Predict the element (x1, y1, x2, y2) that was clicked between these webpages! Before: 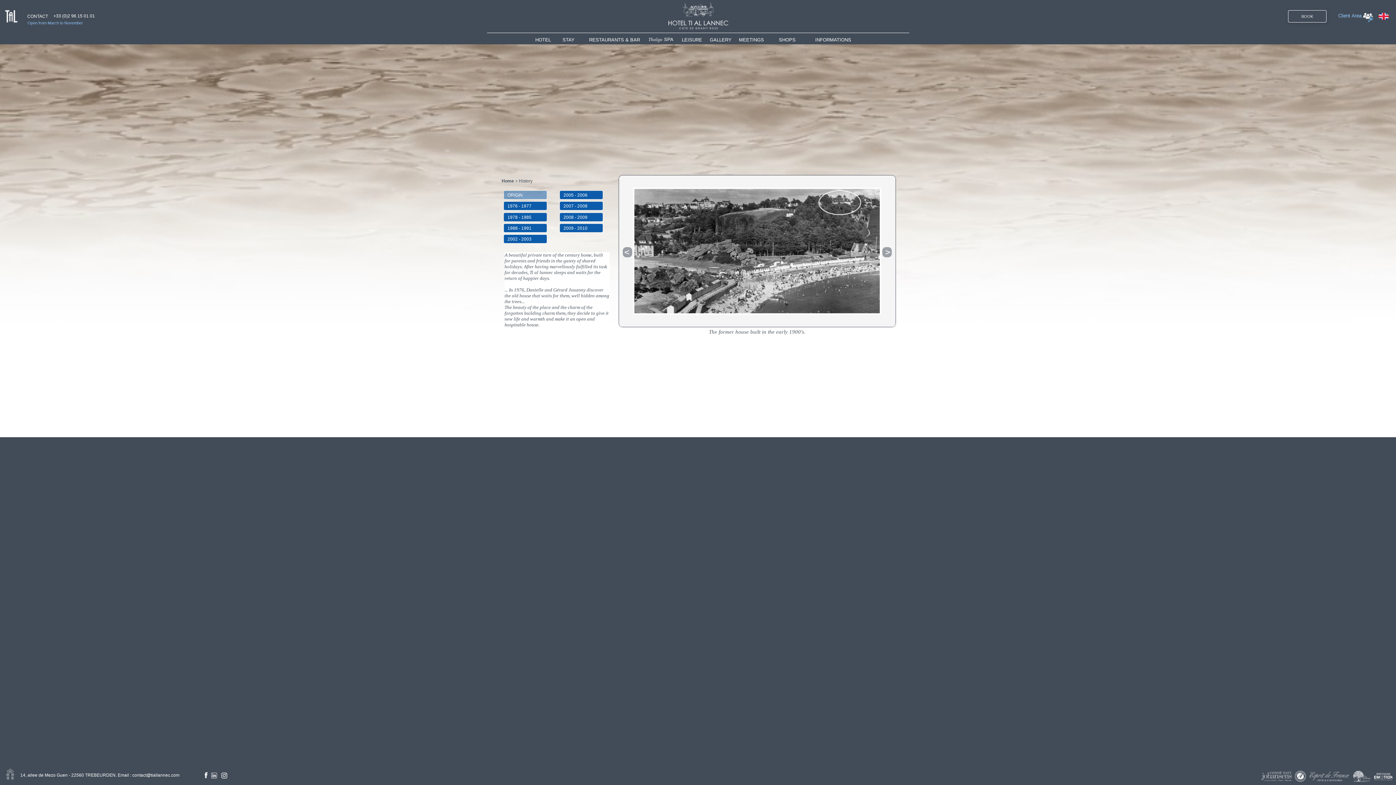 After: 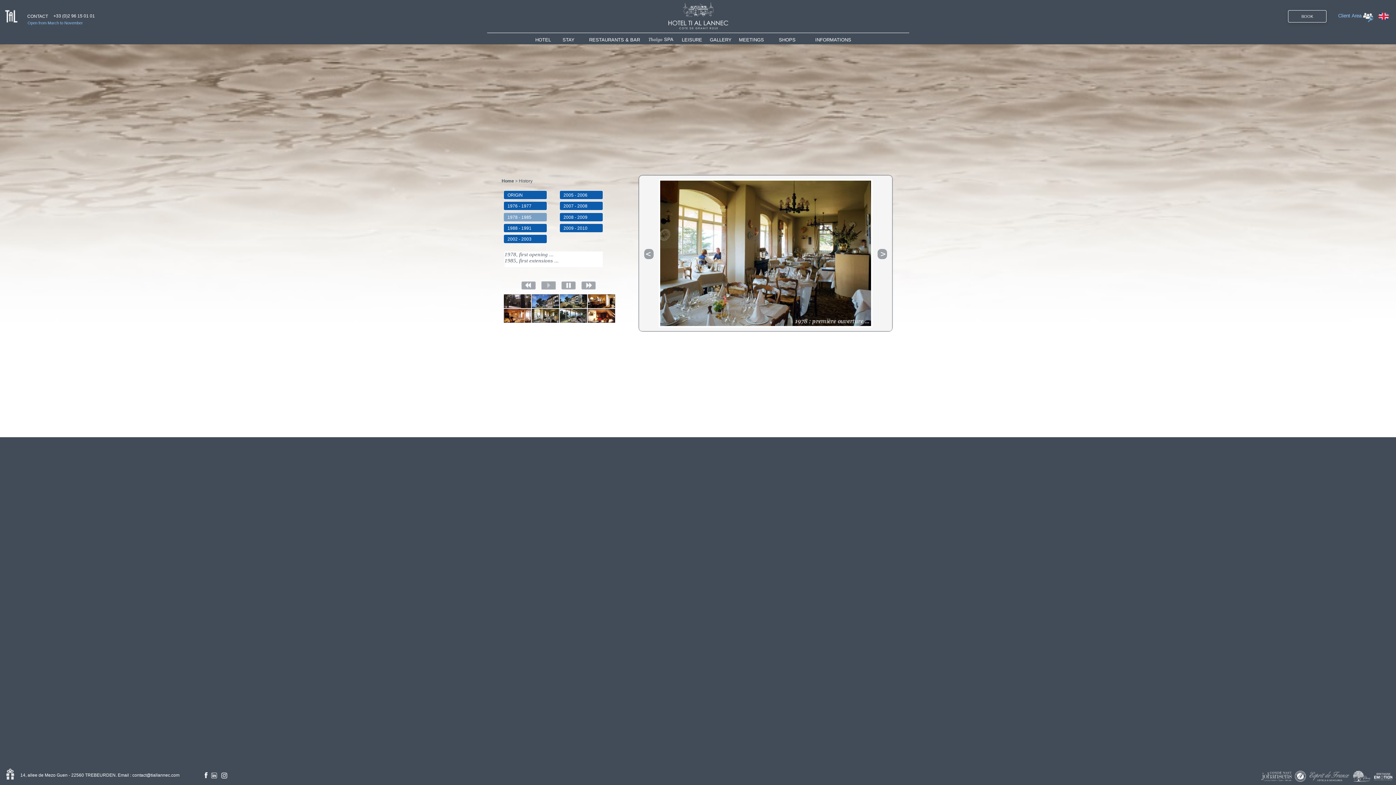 Action: bbox: (503, 212, 547, 221) label: 1978 - 1985